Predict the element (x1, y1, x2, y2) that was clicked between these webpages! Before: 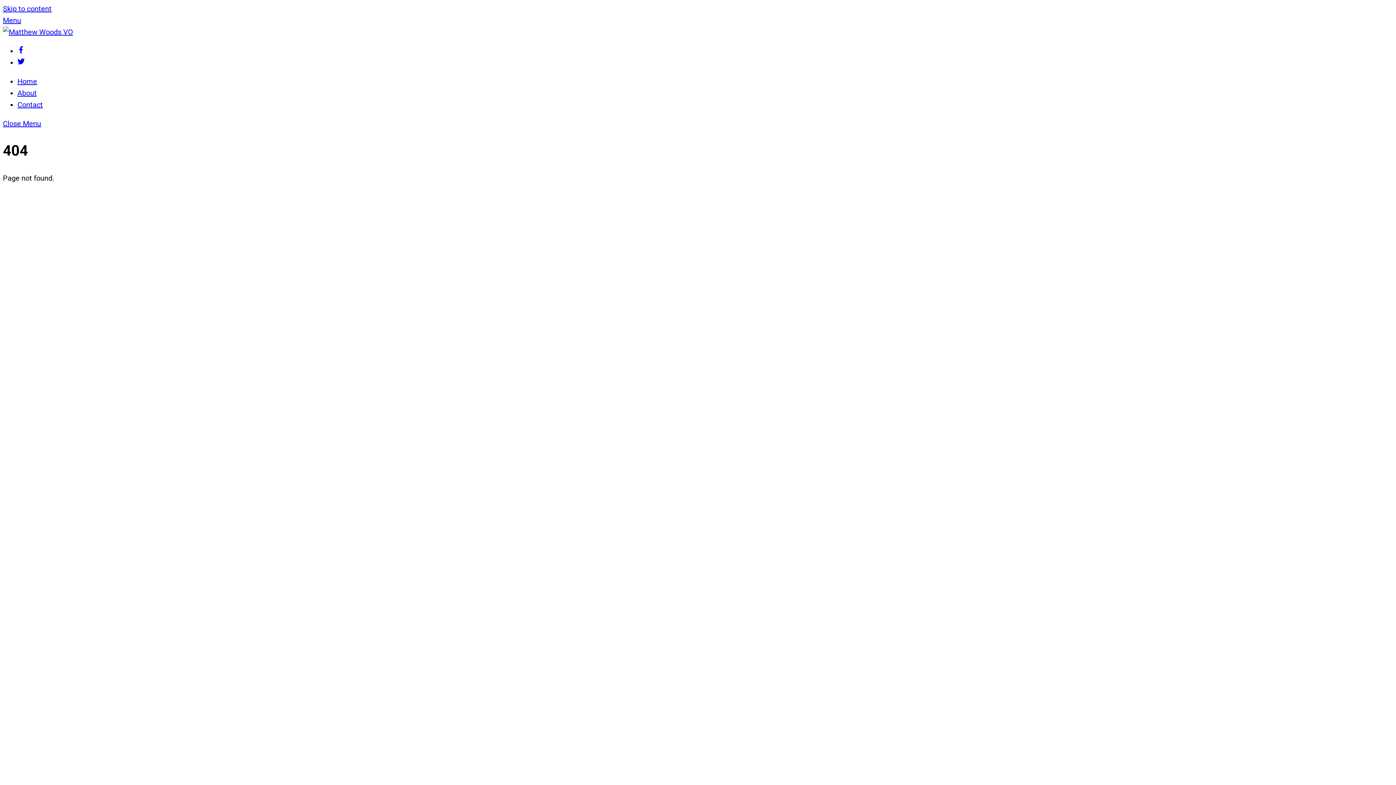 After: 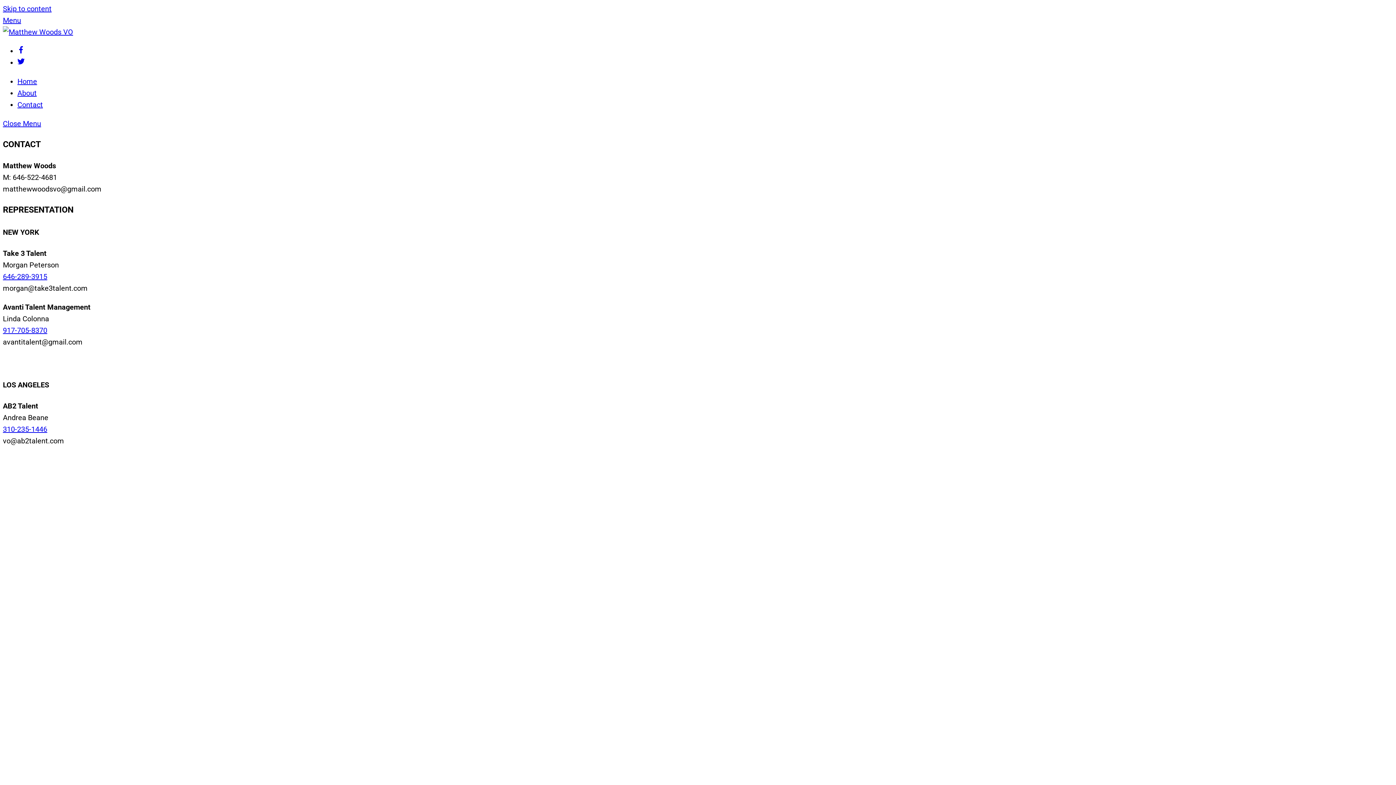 Action: bbox: (17, 100, 42, 109) label: Contact